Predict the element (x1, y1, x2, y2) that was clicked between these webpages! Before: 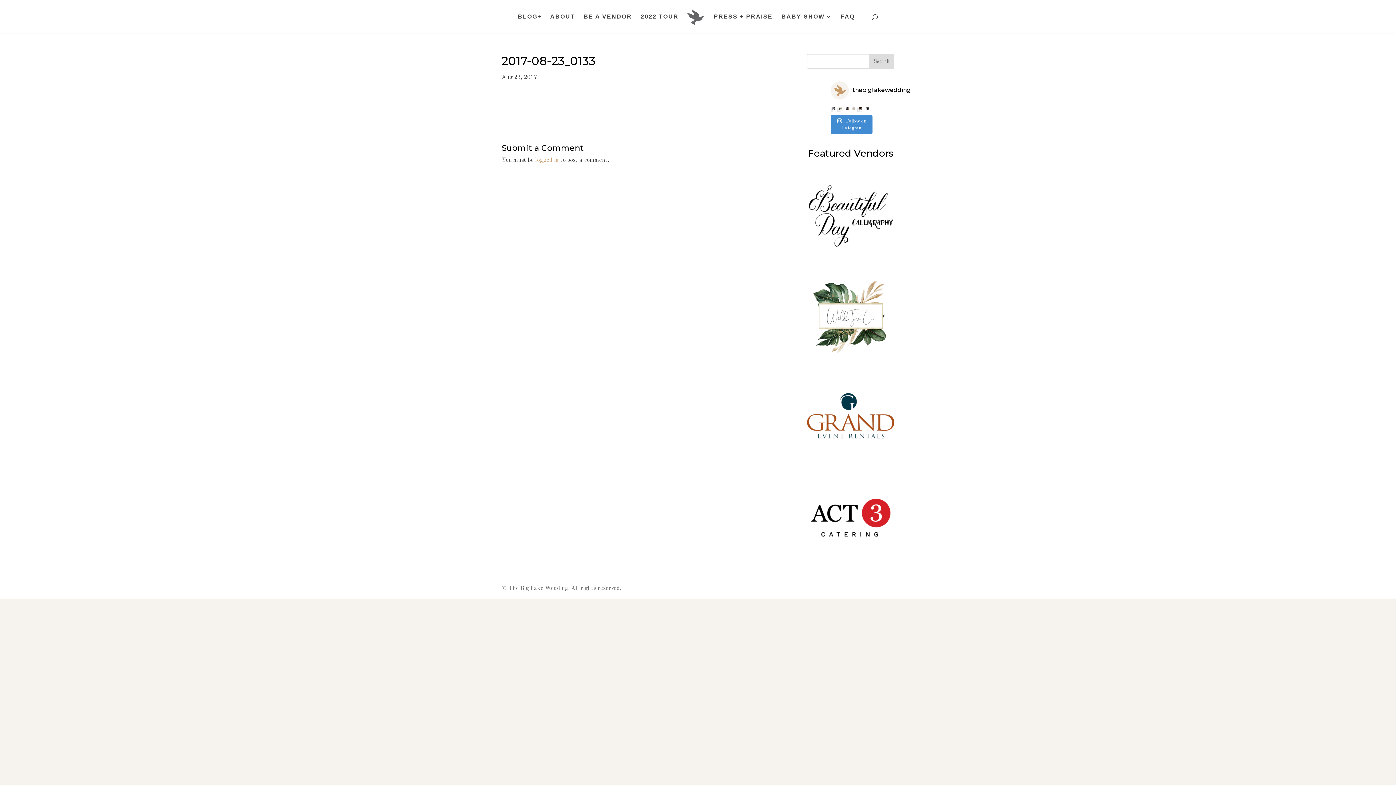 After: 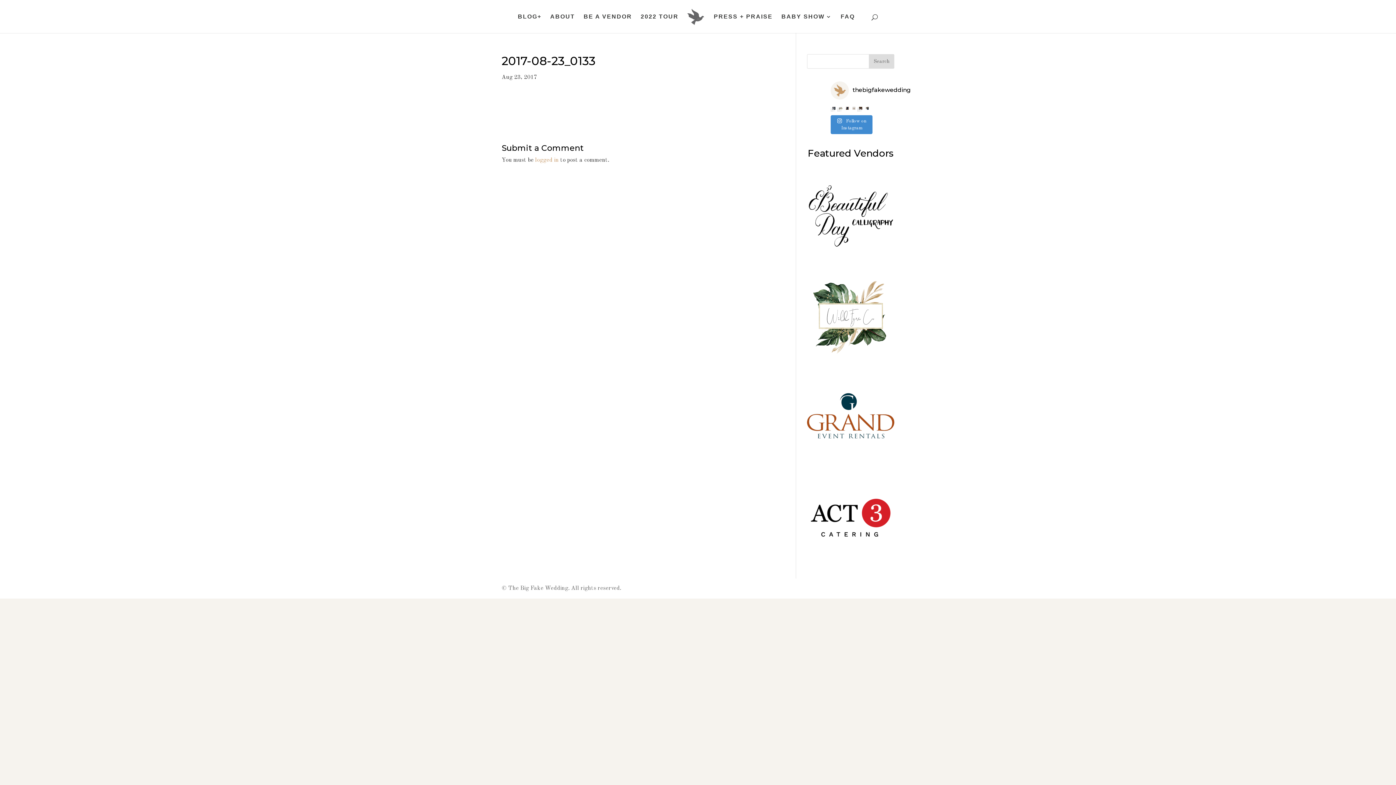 Action: label: 👋🏻guys! We’ve been on a summer sabbatical. bbox: (852, 106, 855, 109)